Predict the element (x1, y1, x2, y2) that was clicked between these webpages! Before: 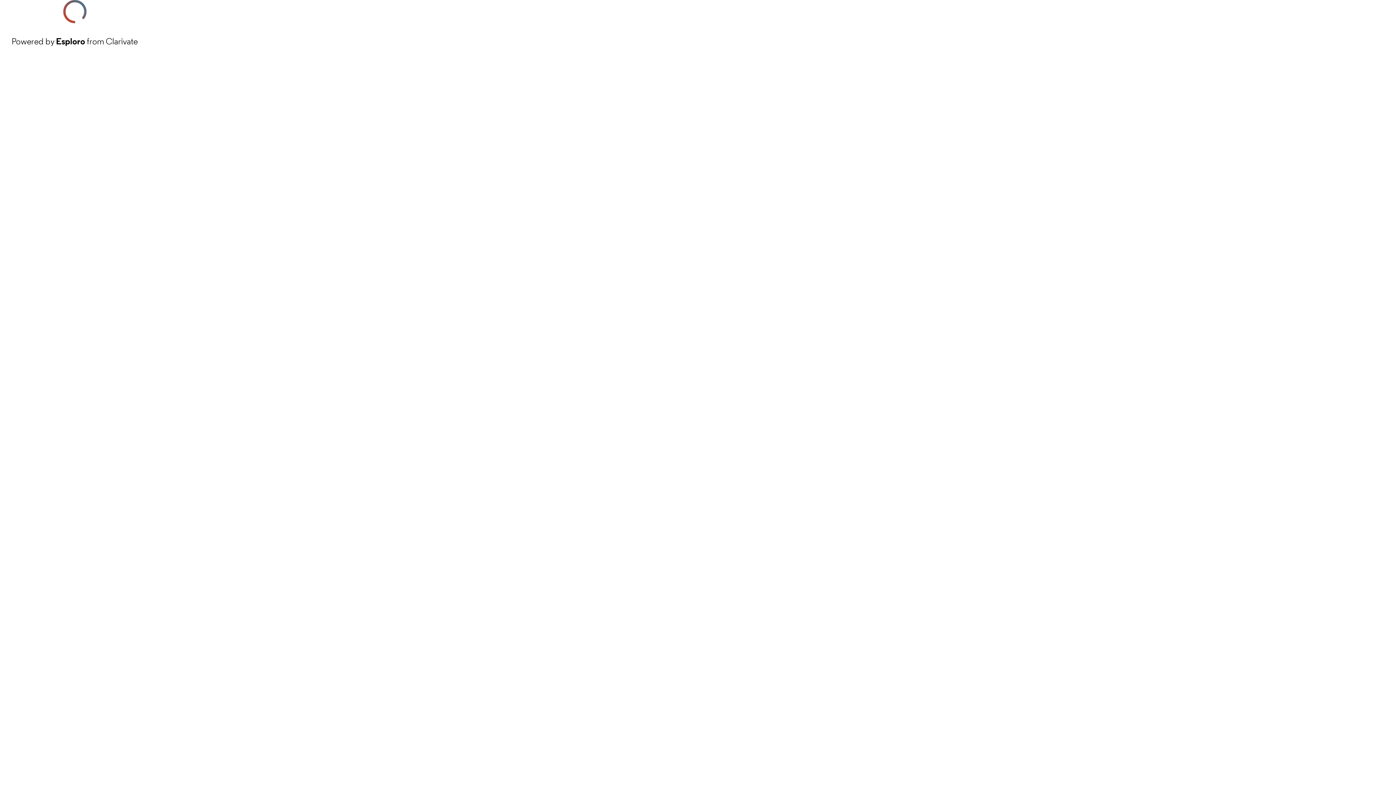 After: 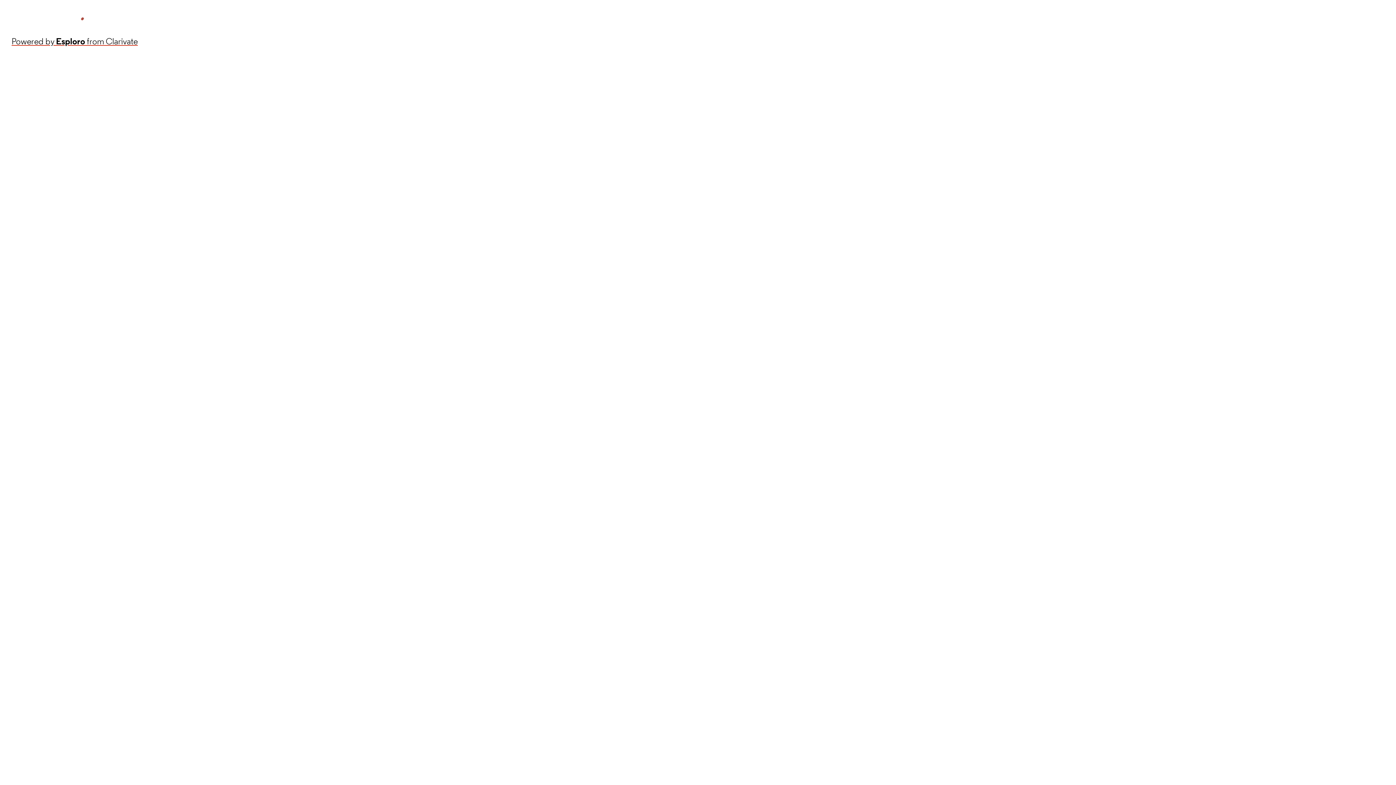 Action: label: Powered by Esploro from Clarivate bbox: (11, 34, 137, 48)